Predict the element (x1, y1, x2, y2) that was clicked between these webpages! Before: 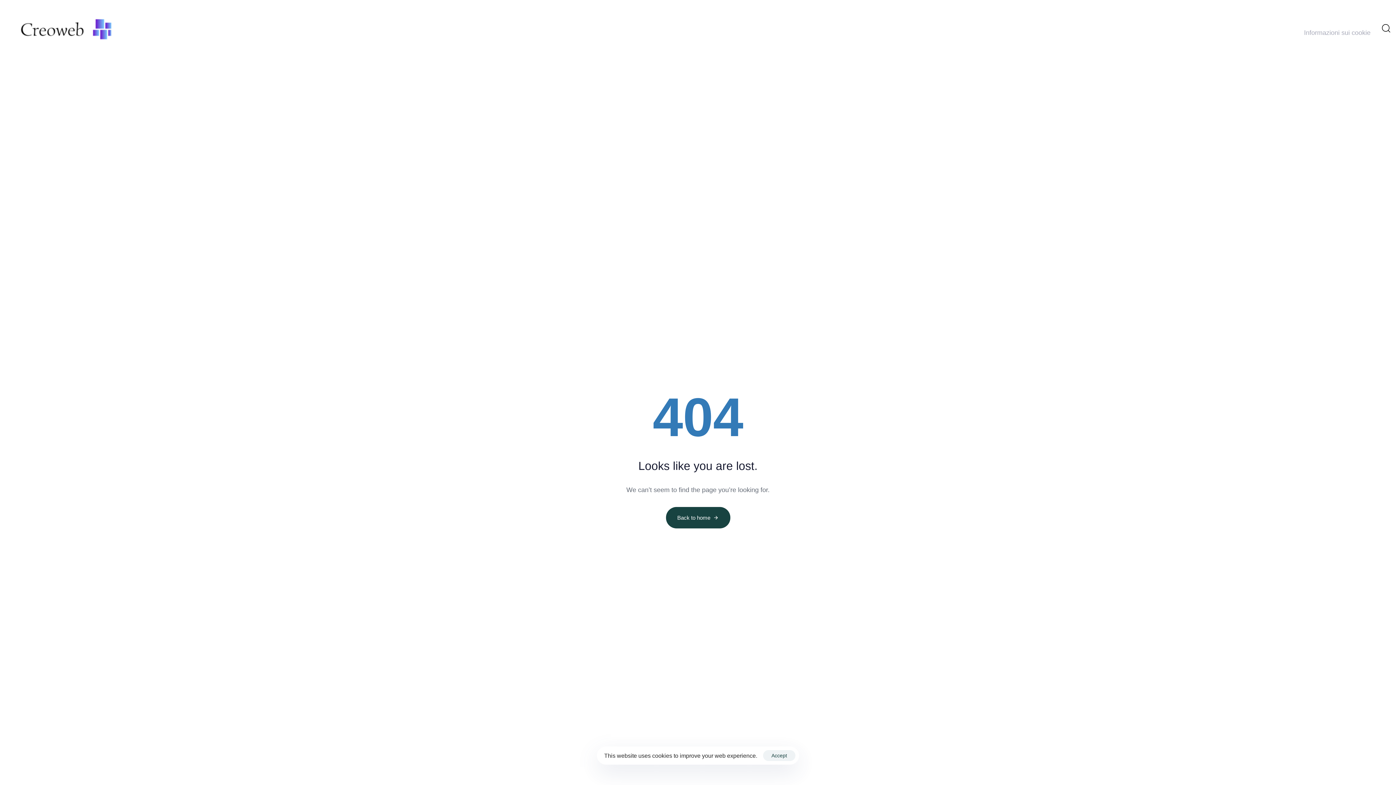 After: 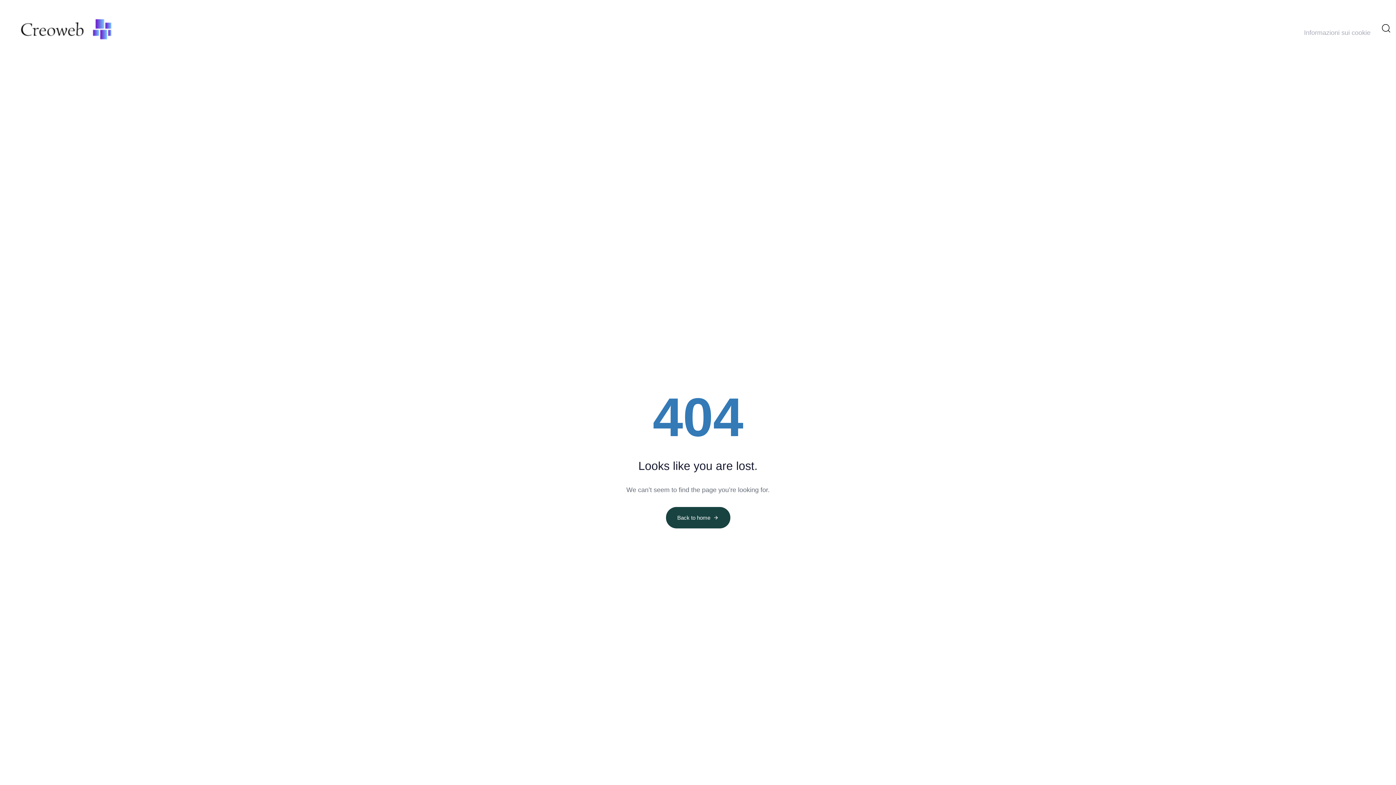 Action: label: Accept bbox: (763, 750, 795, 761)